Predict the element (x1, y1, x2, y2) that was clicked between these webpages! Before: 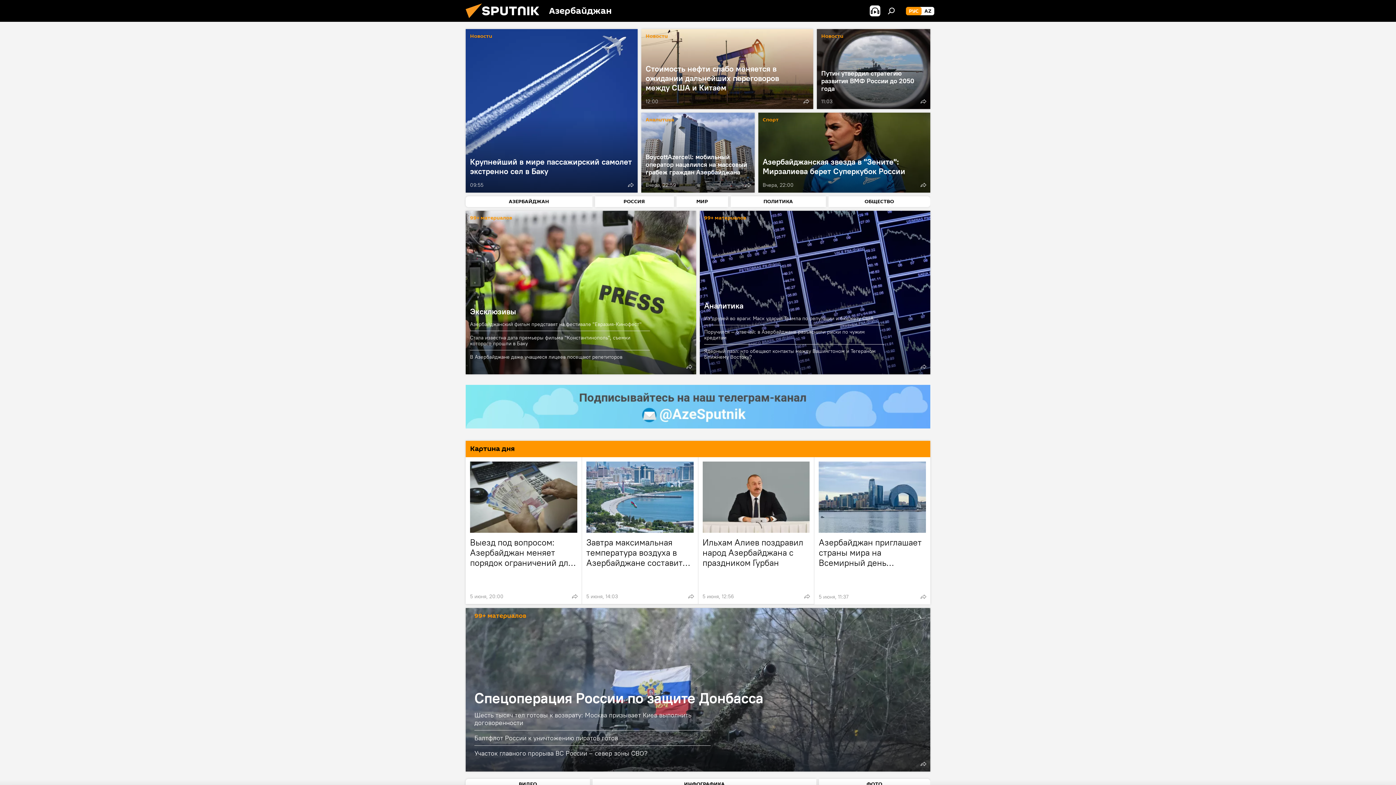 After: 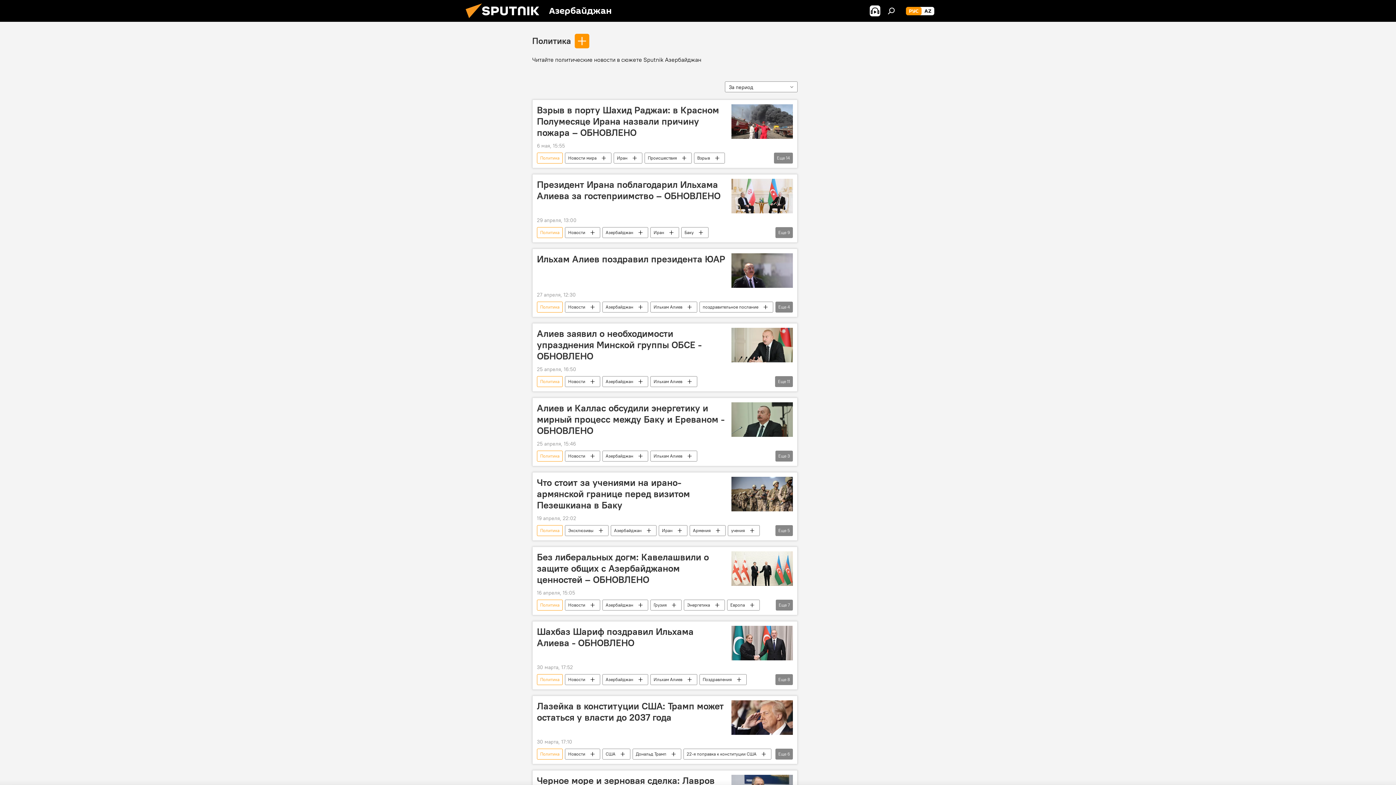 Action: bbox: (730, 196, 826, 207) label: ПОЛИТИКА